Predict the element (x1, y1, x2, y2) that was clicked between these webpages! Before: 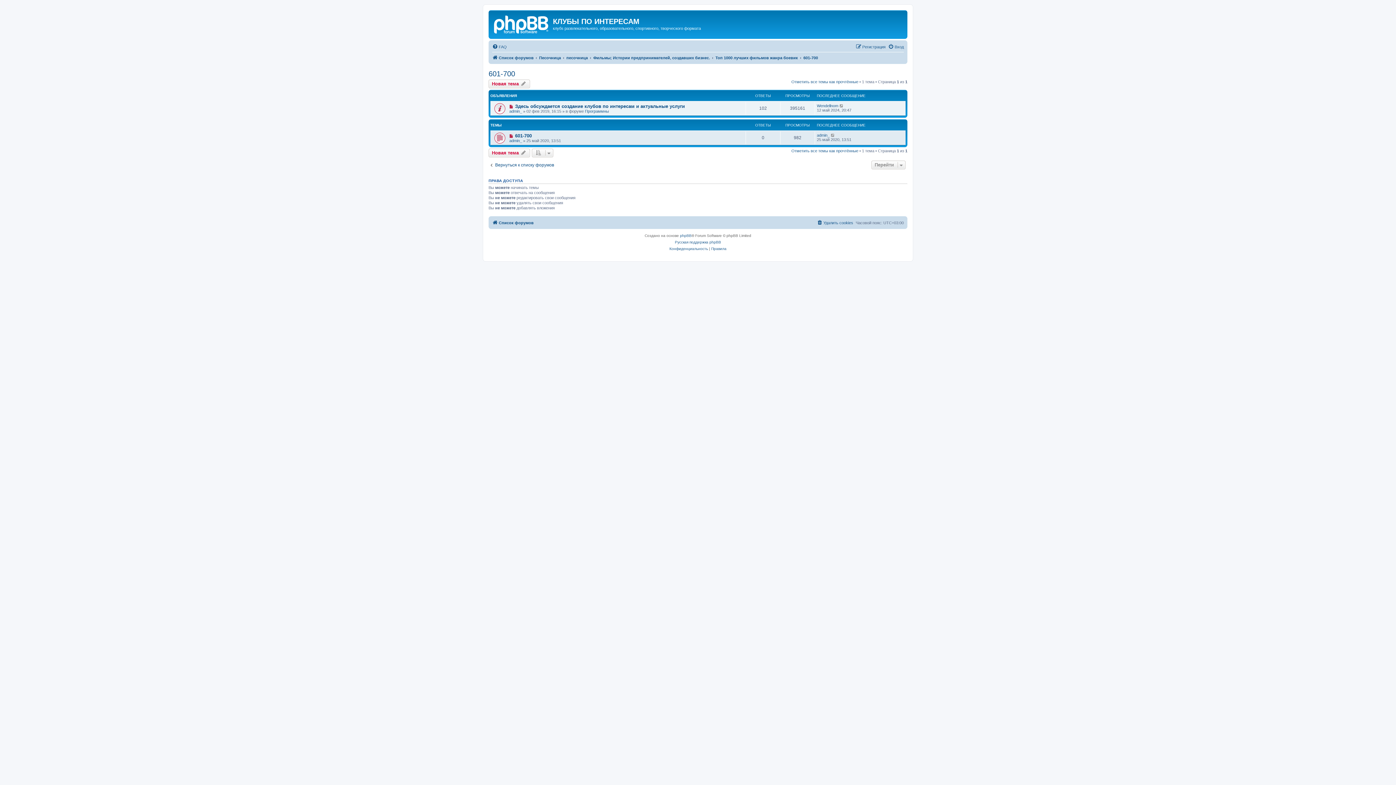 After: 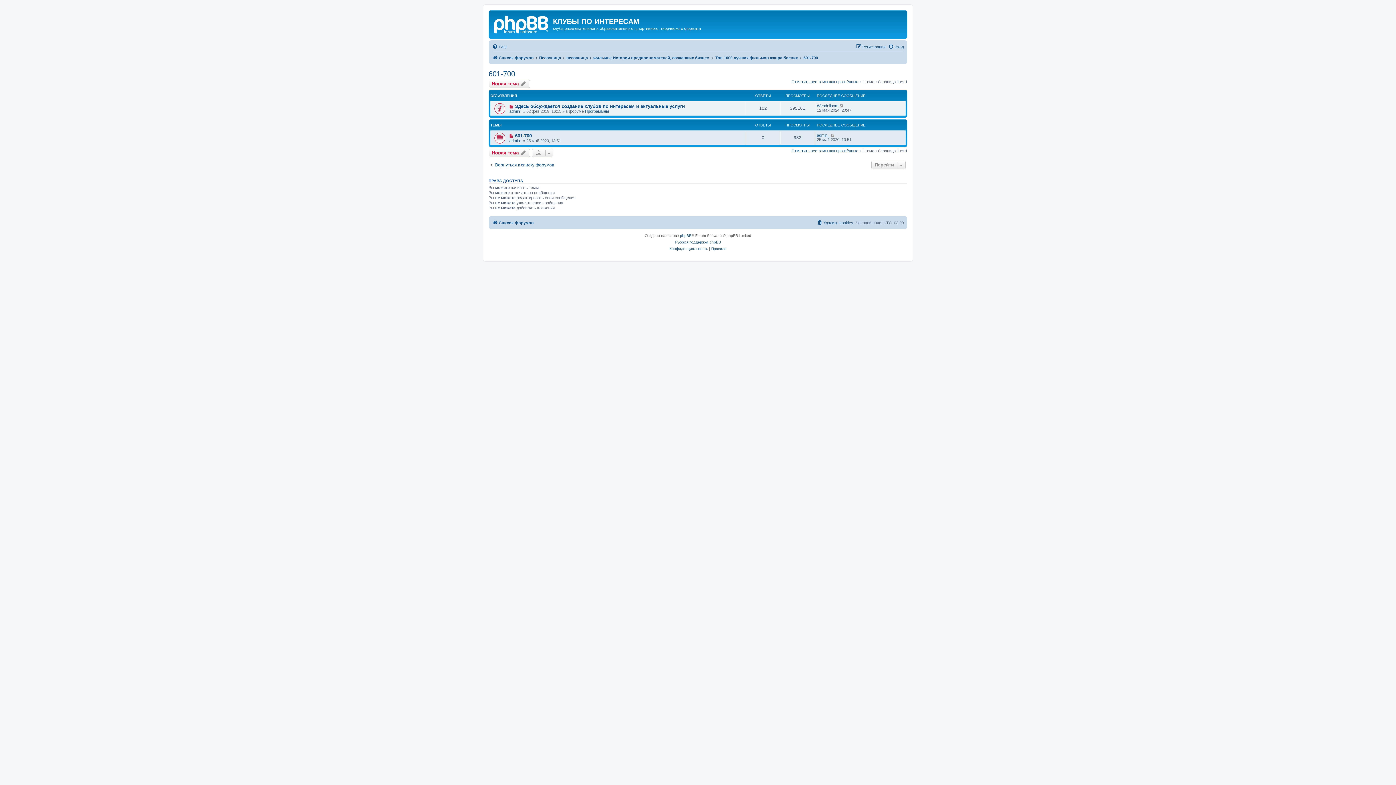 Action: bbox: (803, 53, 818, 62) label: 601-700